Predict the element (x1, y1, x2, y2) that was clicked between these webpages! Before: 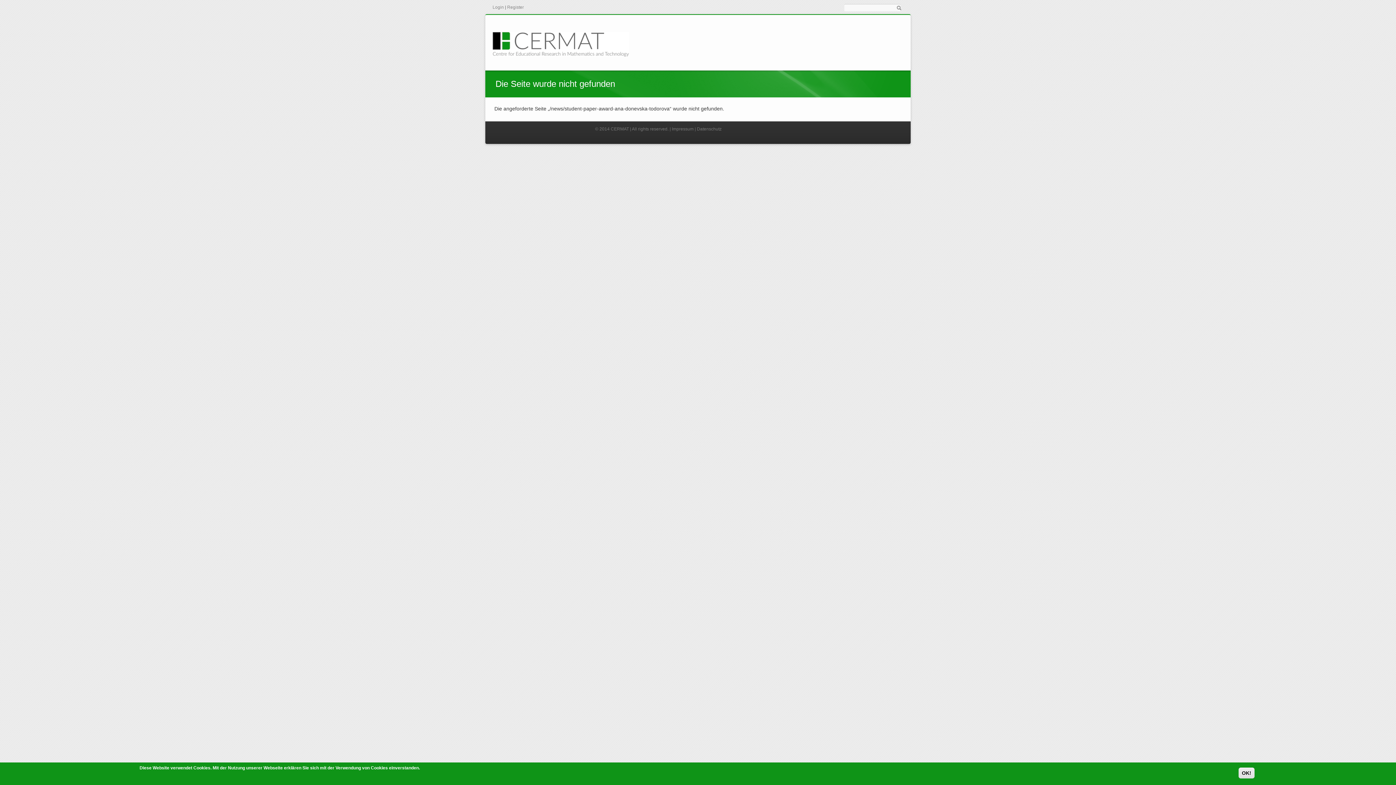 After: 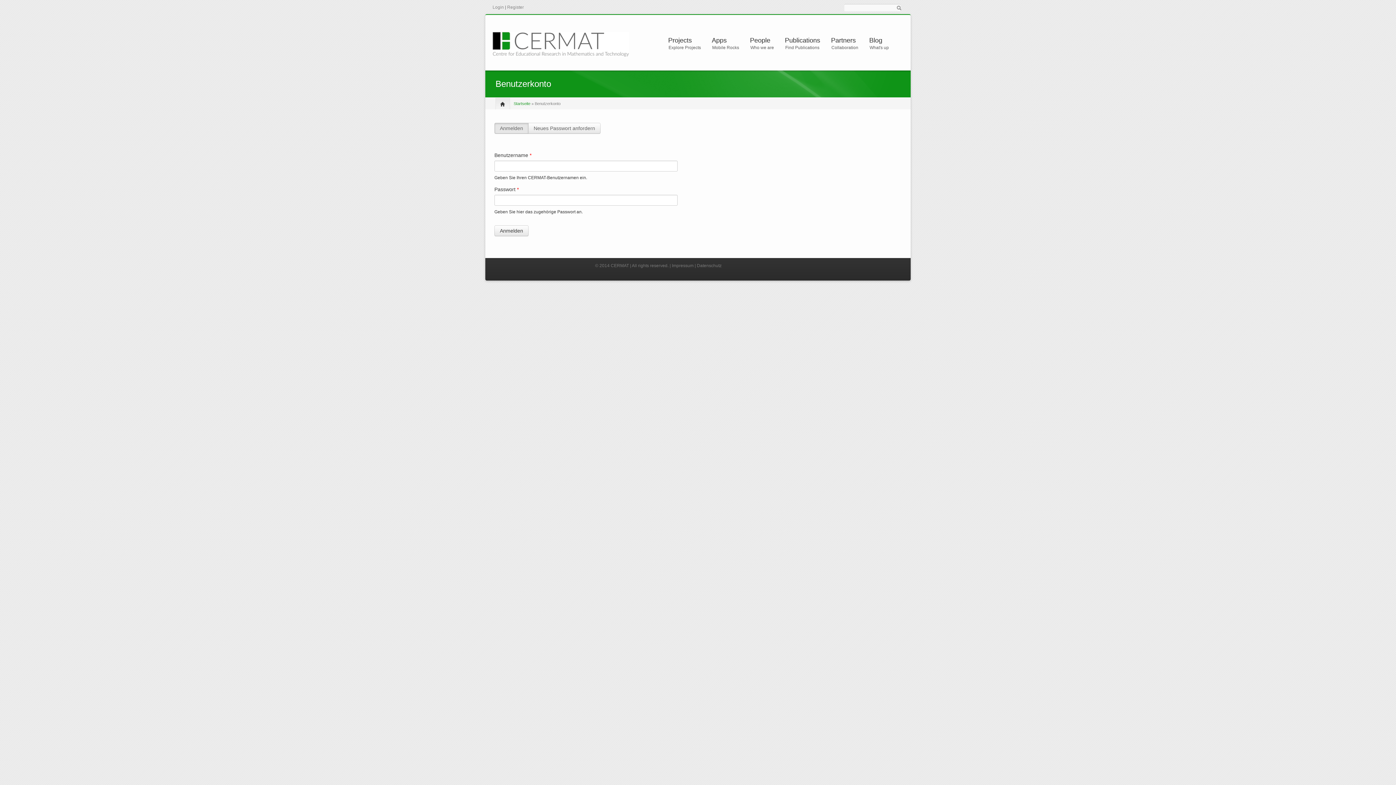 Action: label: Login bbox: (492, 4, 504, 9)